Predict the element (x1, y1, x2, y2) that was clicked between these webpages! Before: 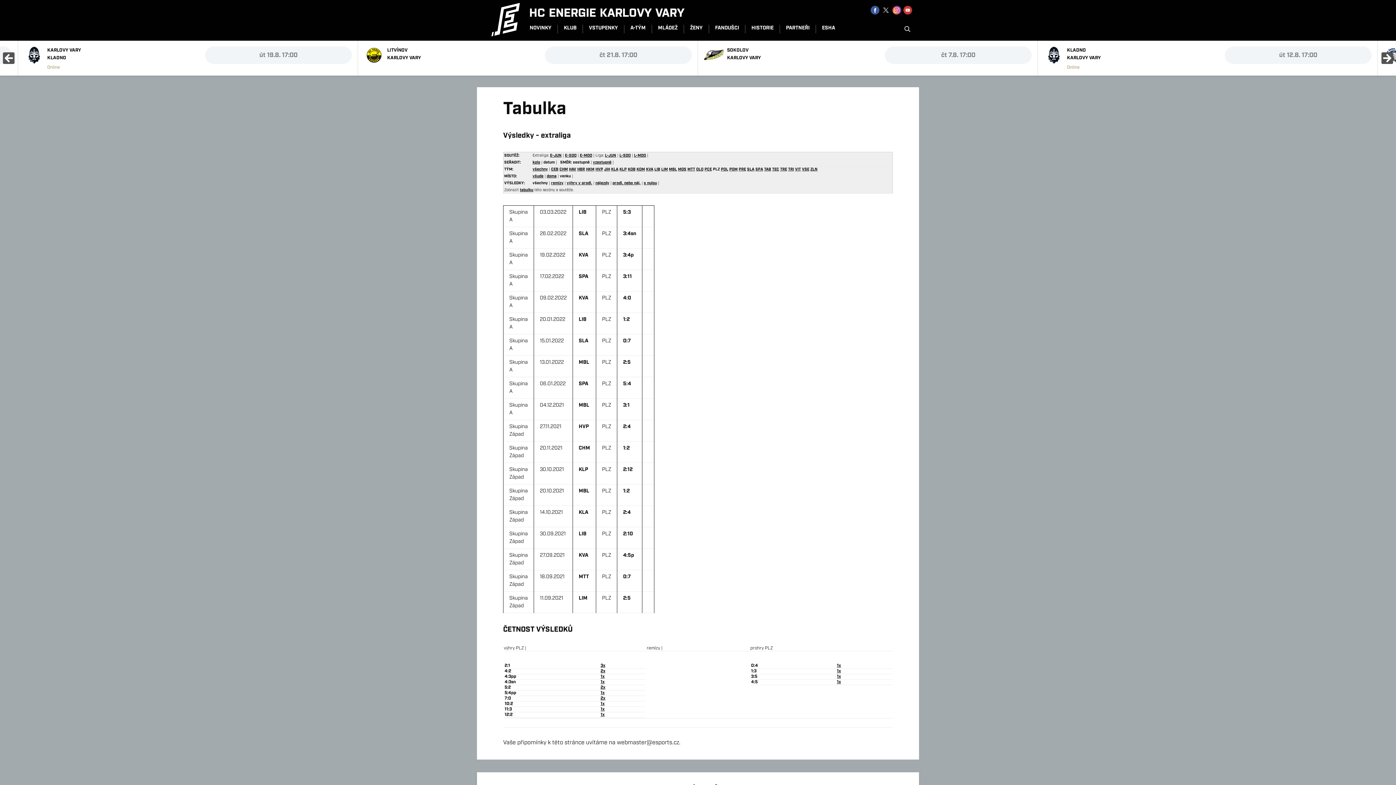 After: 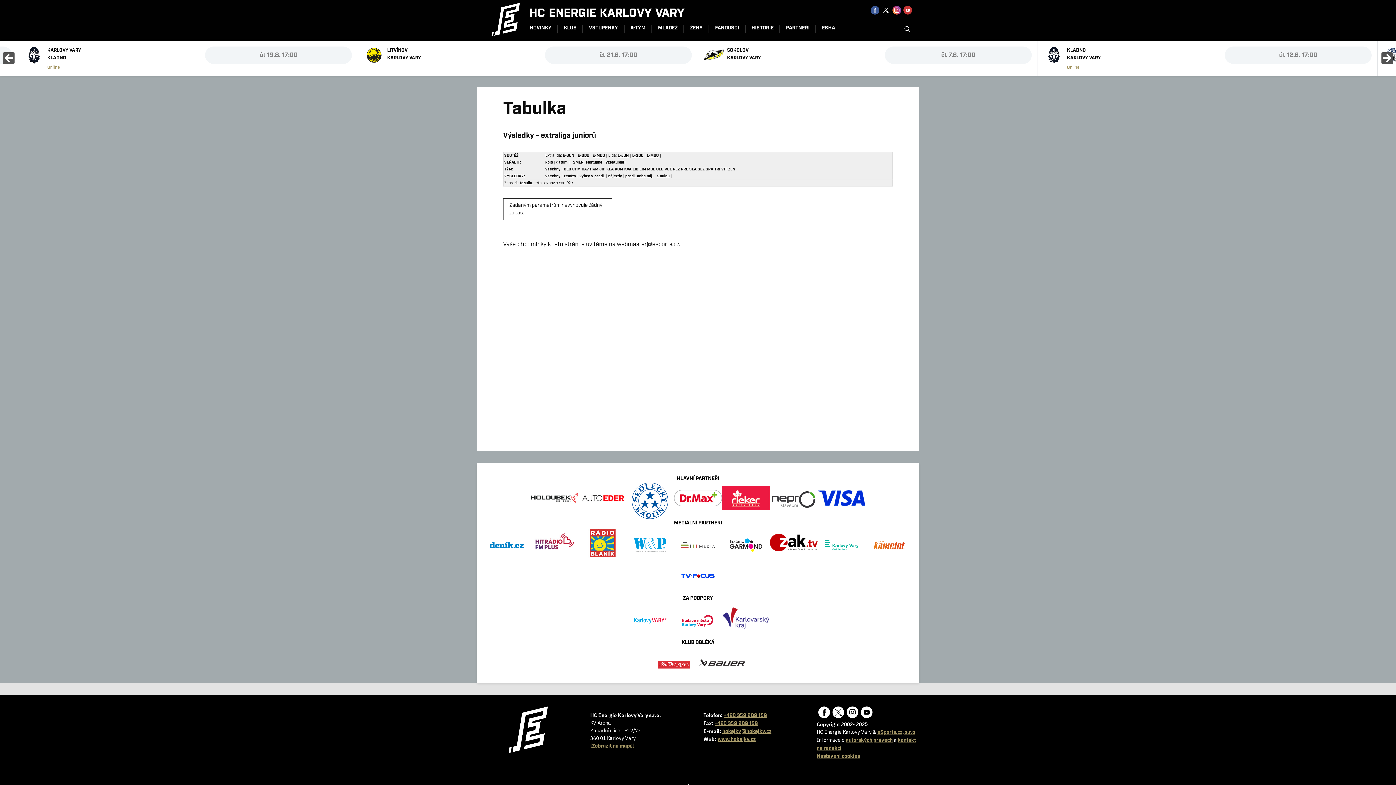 Action: label: E-JUN bbox: (550, 153, 561, 158)